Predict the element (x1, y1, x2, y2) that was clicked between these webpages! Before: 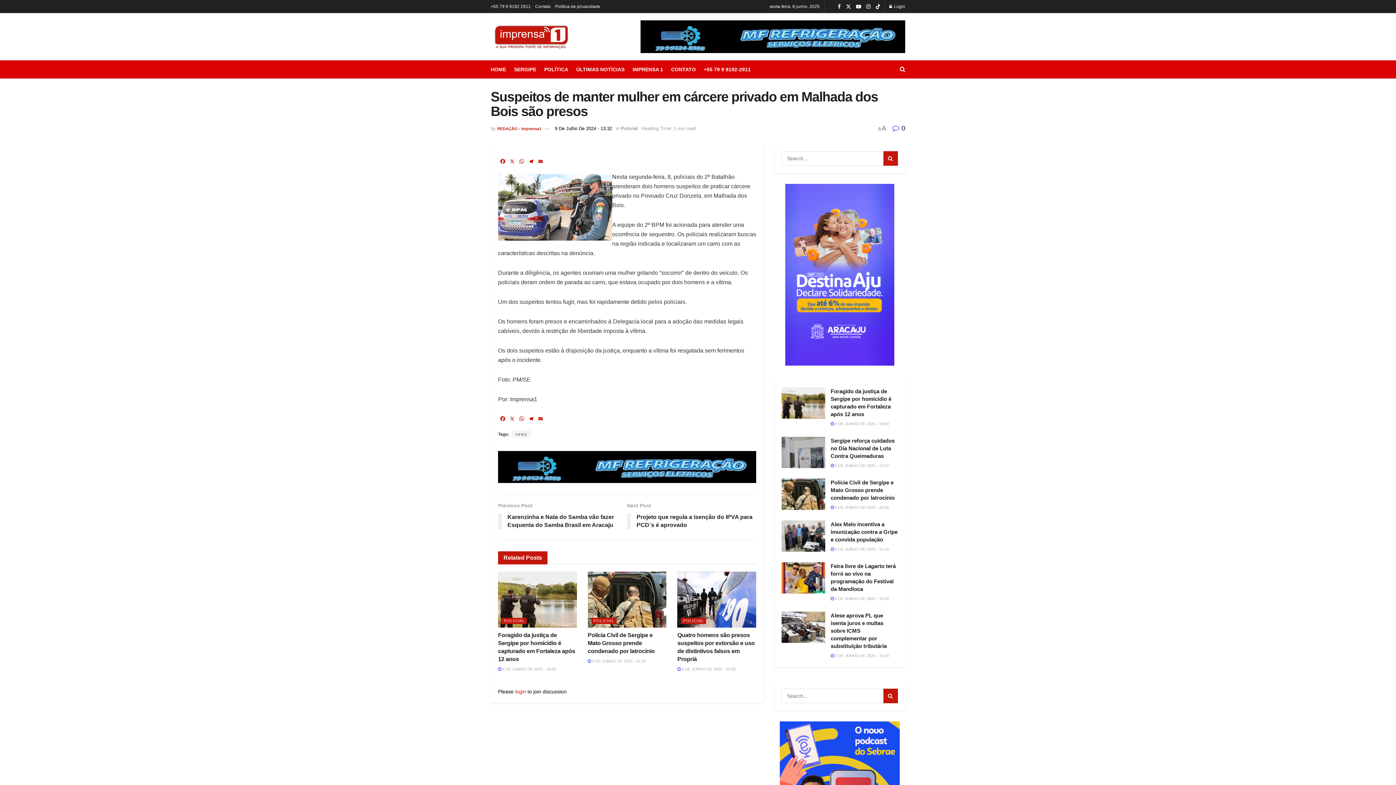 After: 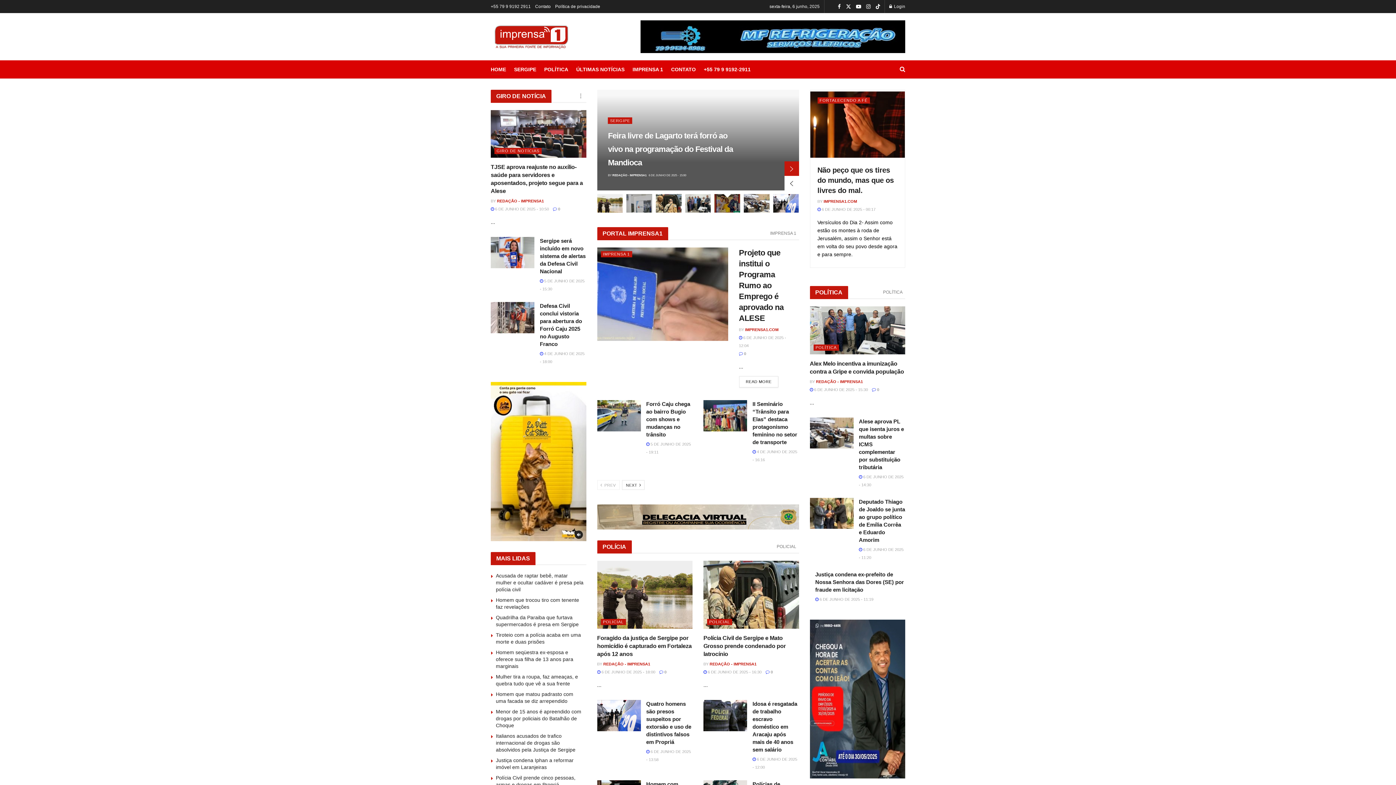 Action: bbox: (490, 23, 572, 50) label: Visit Homepage